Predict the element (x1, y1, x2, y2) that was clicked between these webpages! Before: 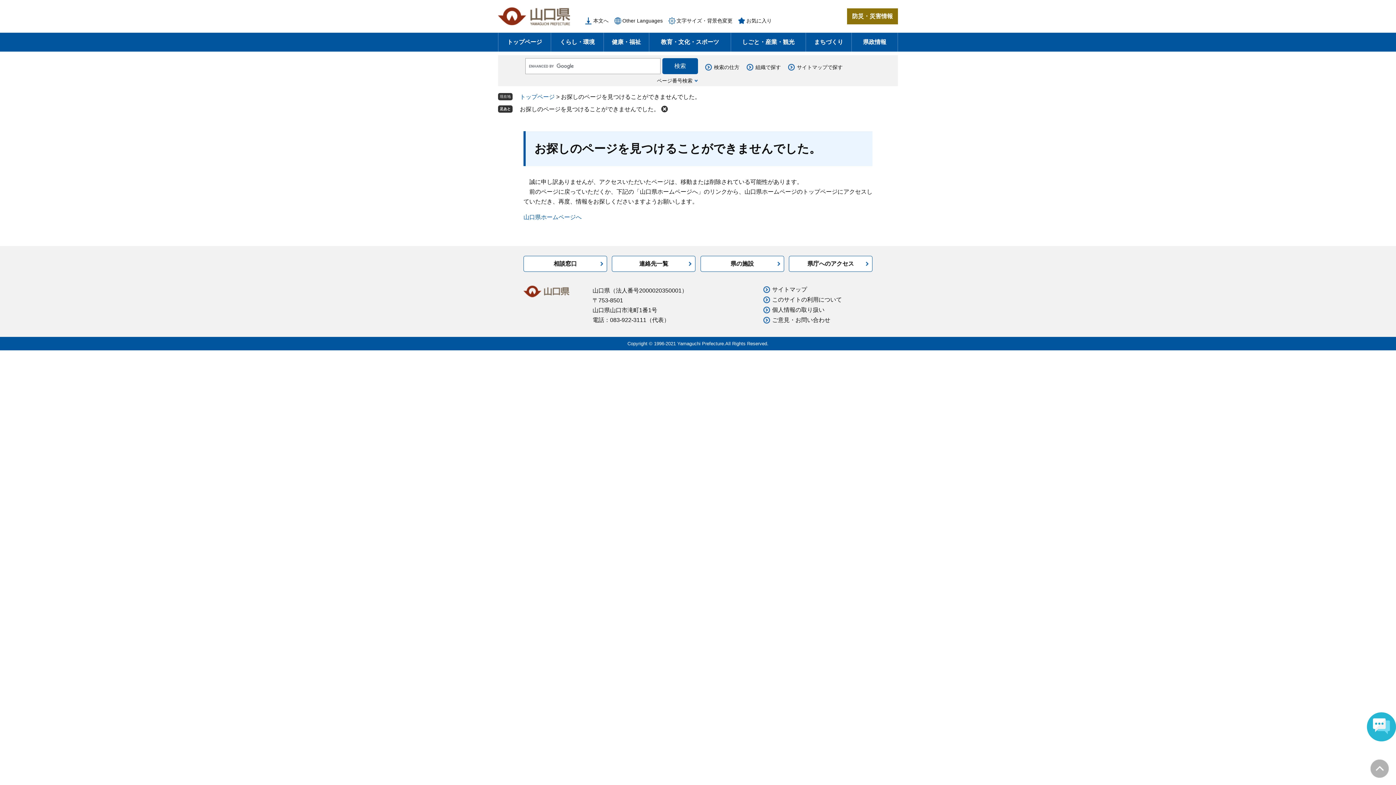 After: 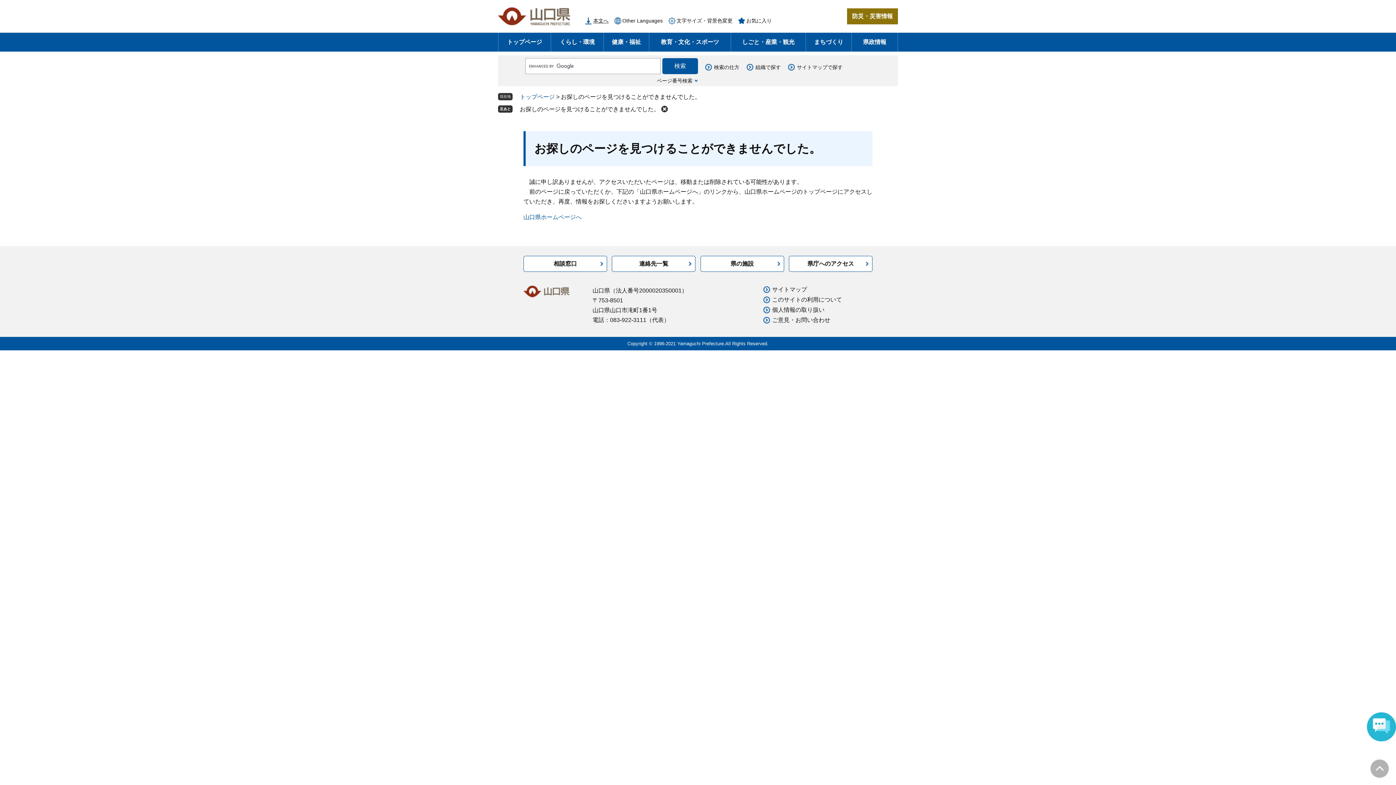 Action: bbox: (585, 17, 608, 24) label: 本文へ